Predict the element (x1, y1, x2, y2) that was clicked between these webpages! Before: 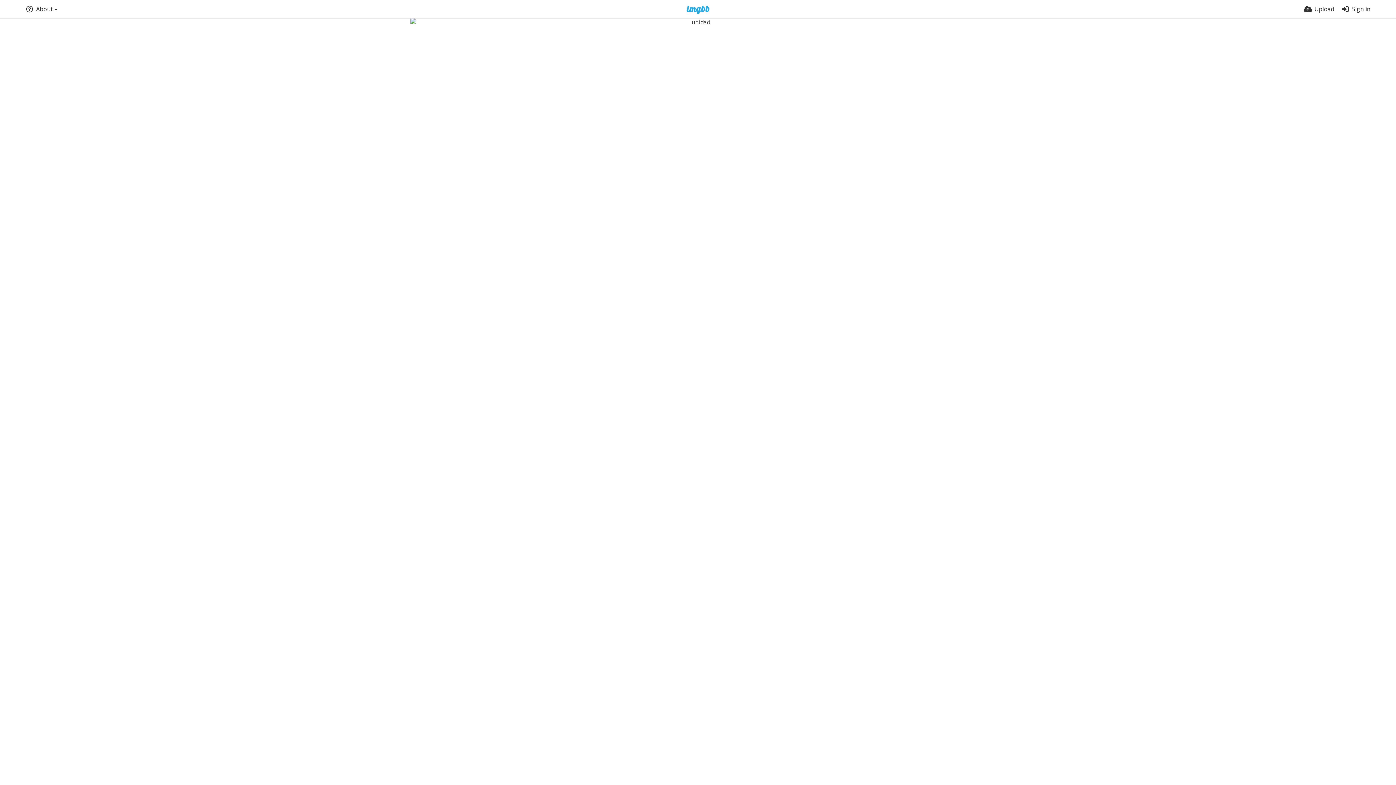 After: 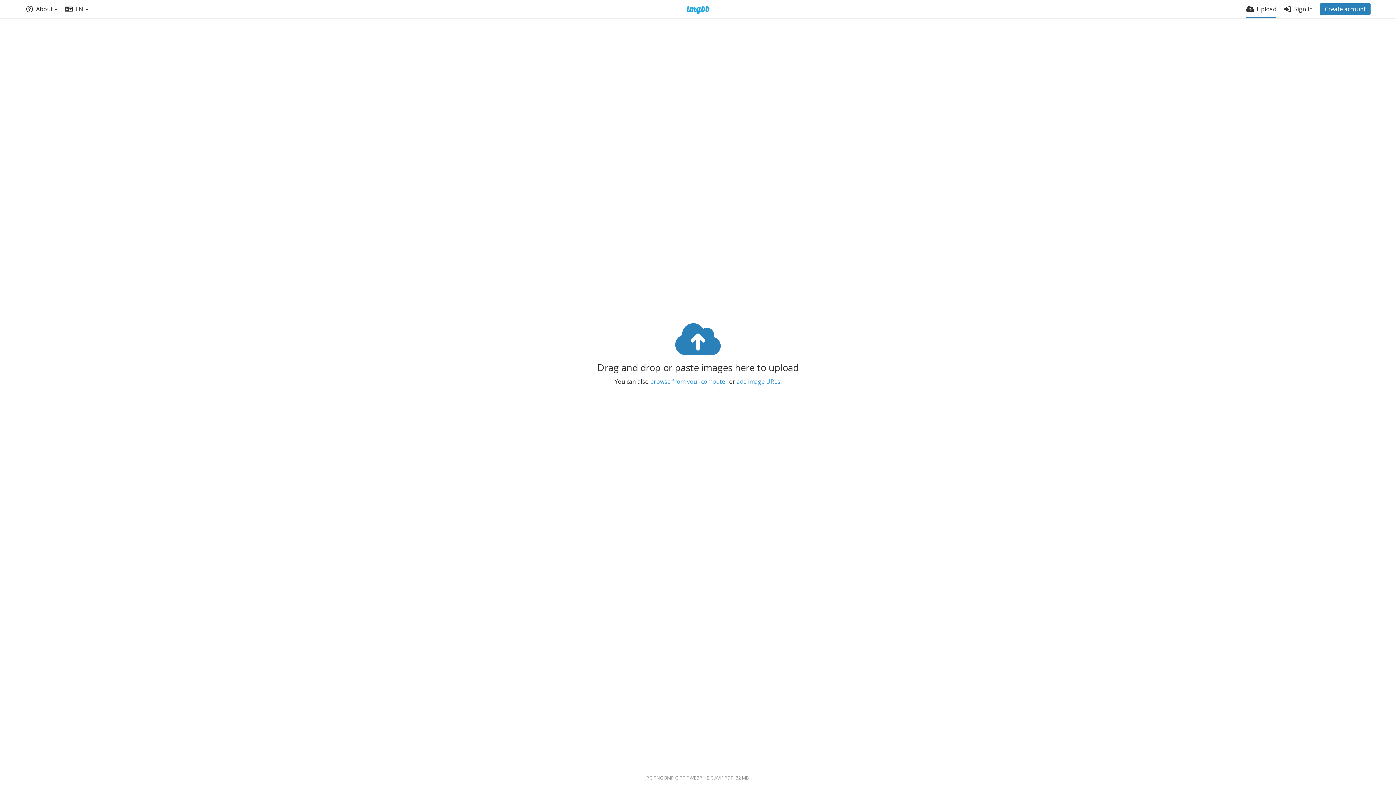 Action: bbox: (1304, 0, 1334, 18) label: Upload